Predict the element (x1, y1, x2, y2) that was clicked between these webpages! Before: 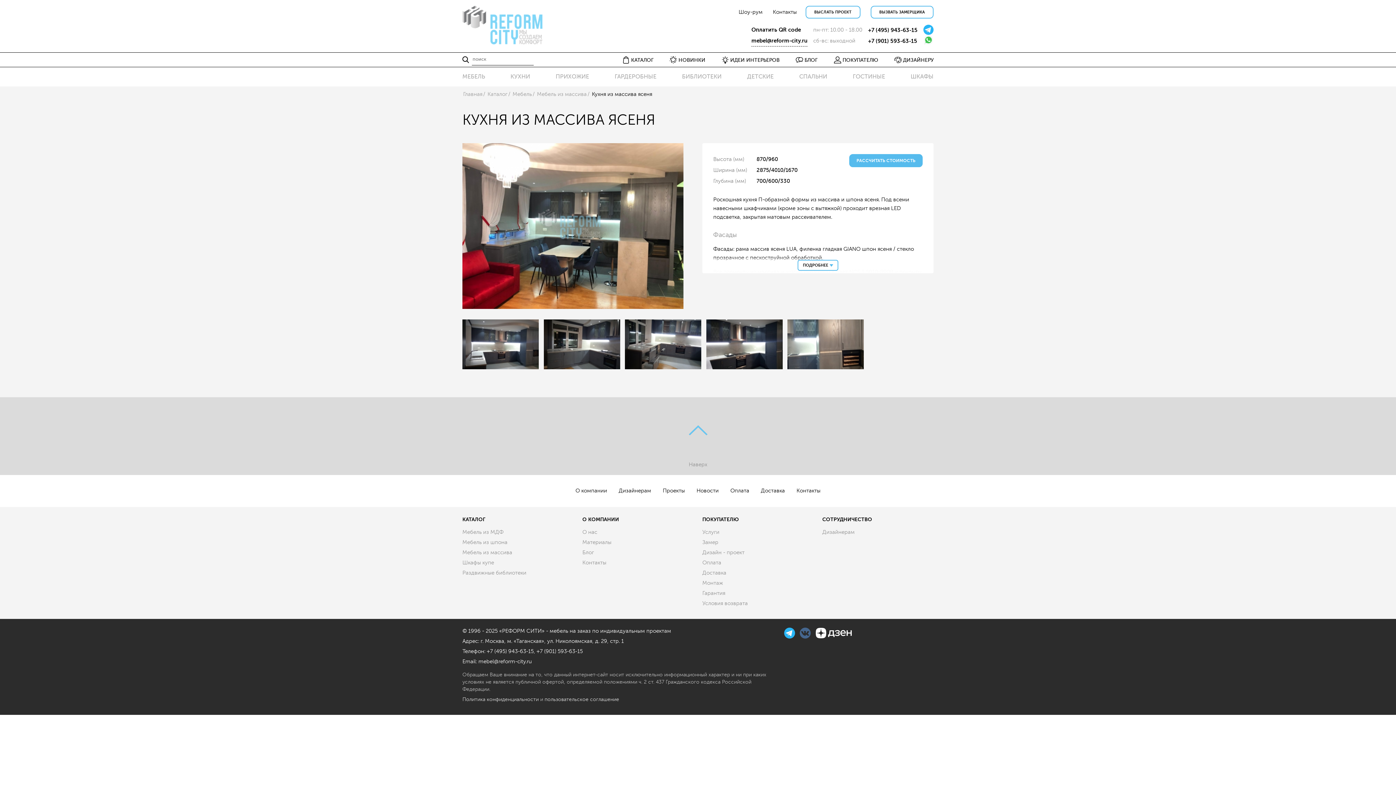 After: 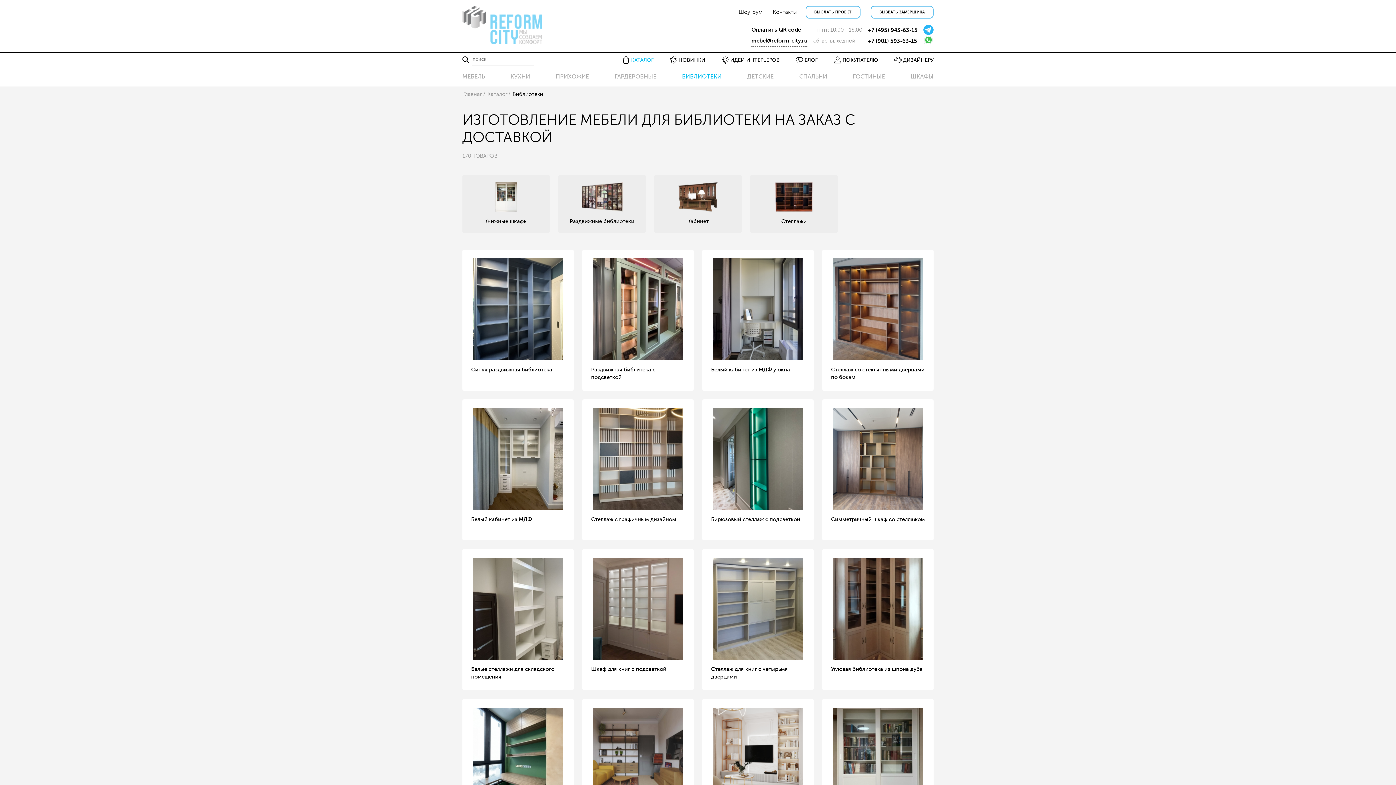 Action: bbox: (682, 73, 721, 80) label: БИБЛИОТЕКИ